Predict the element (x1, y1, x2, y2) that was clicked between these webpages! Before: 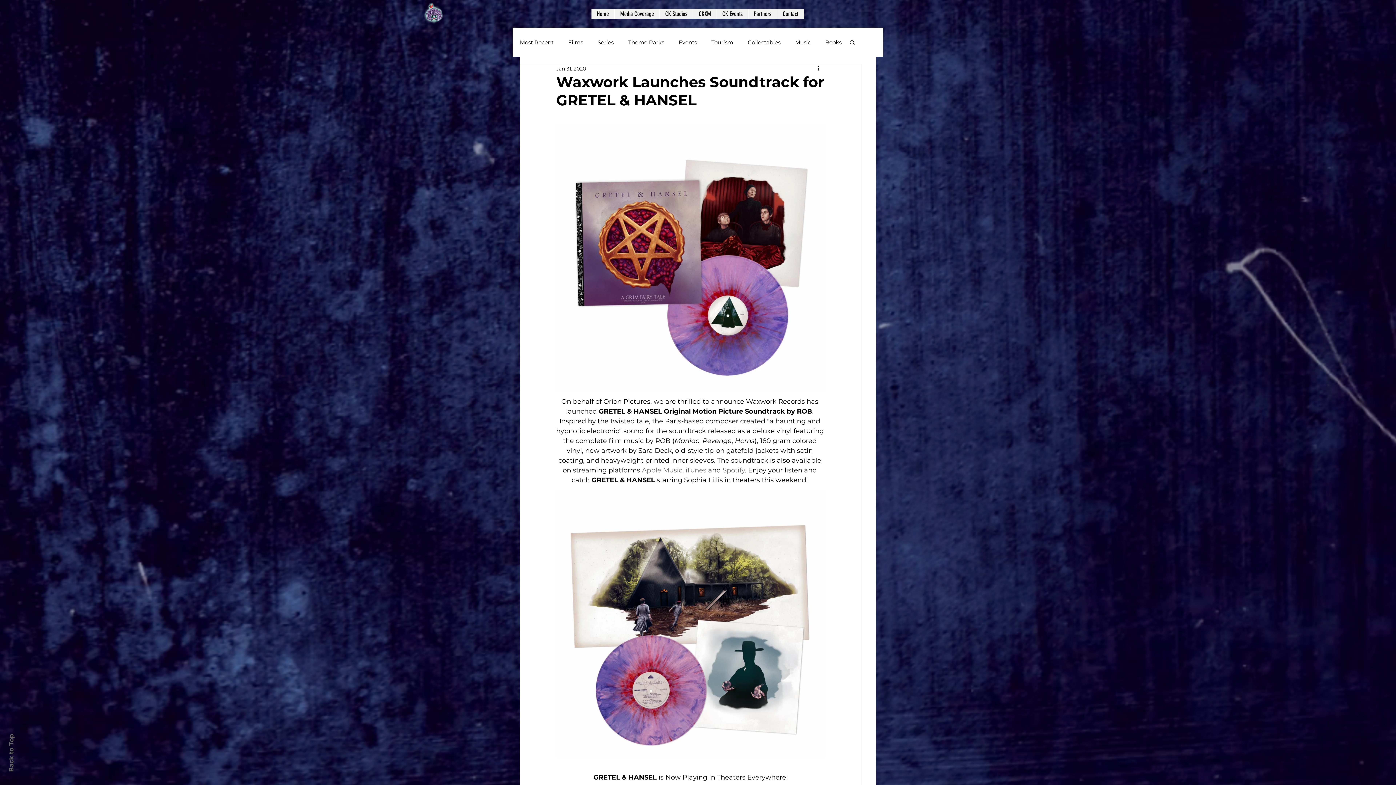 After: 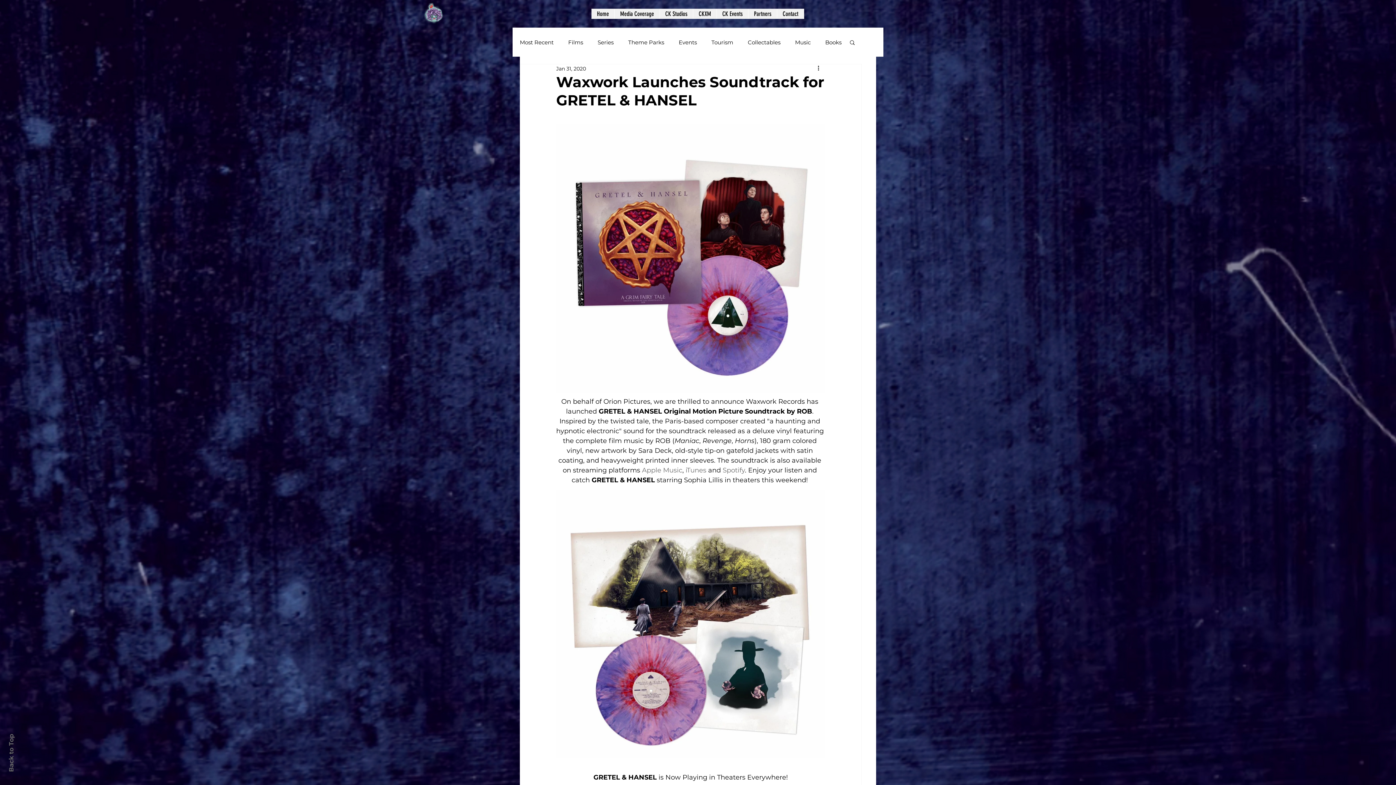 Action: label: Search bbox: (849, 39, 856, 45)